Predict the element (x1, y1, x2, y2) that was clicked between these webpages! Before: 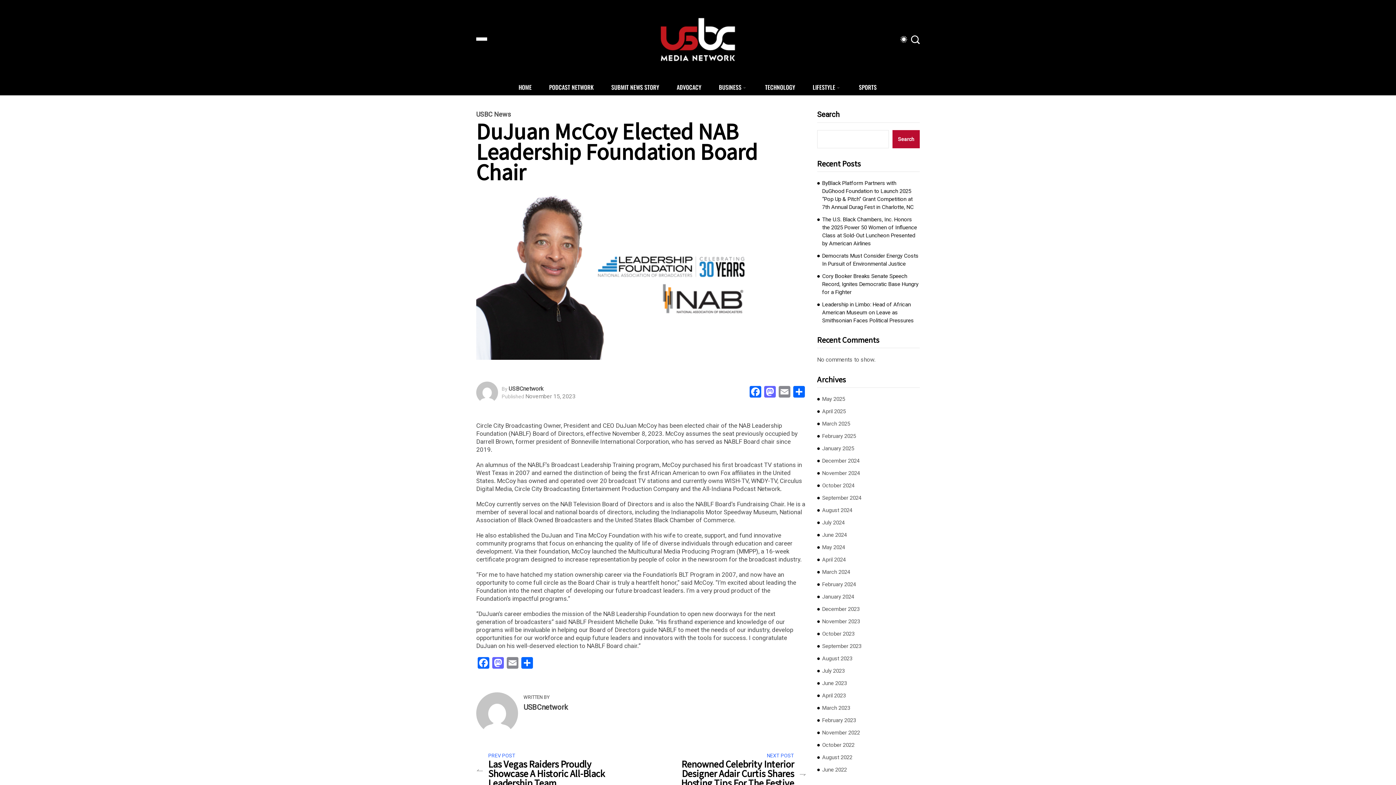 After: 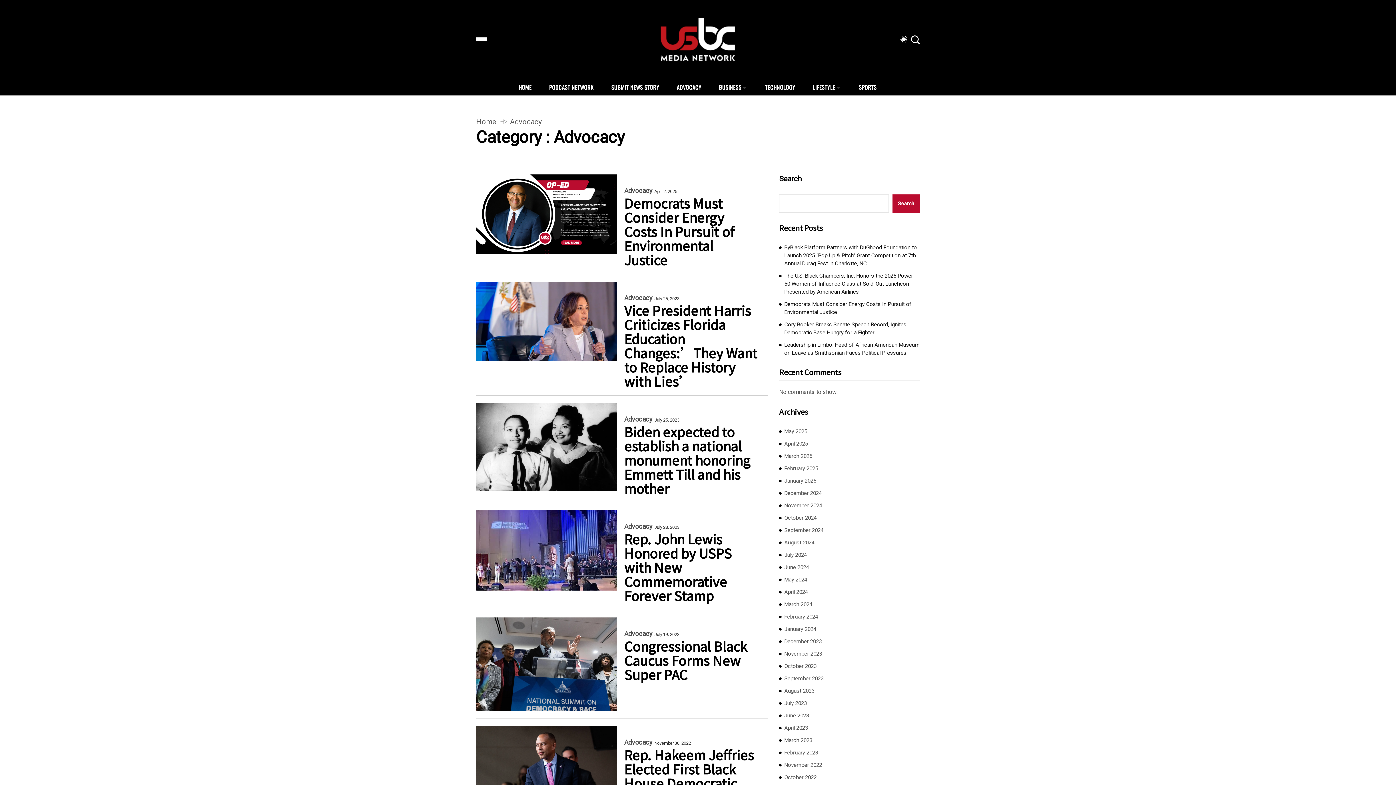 Action: label: ADVOCACY bbox: (668, 79, 709, 95)